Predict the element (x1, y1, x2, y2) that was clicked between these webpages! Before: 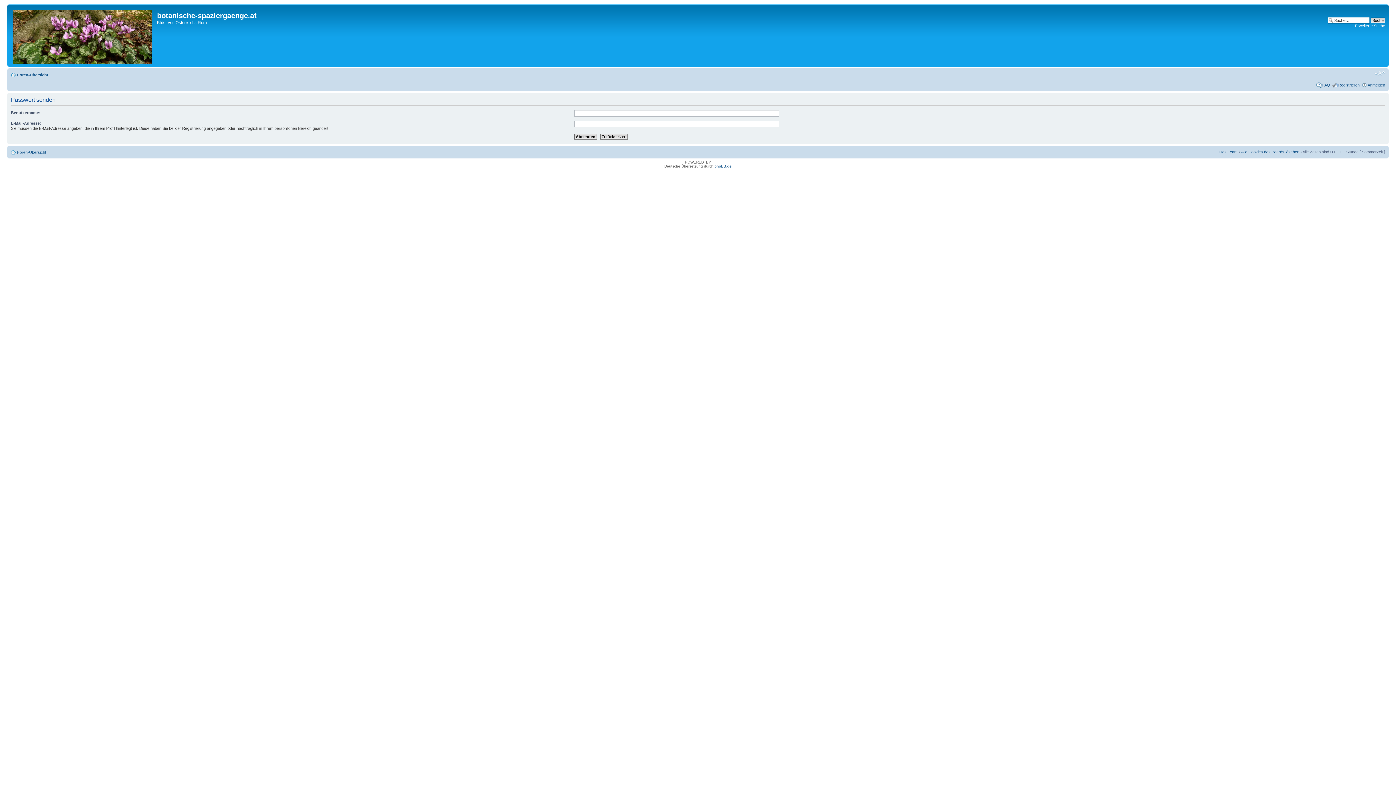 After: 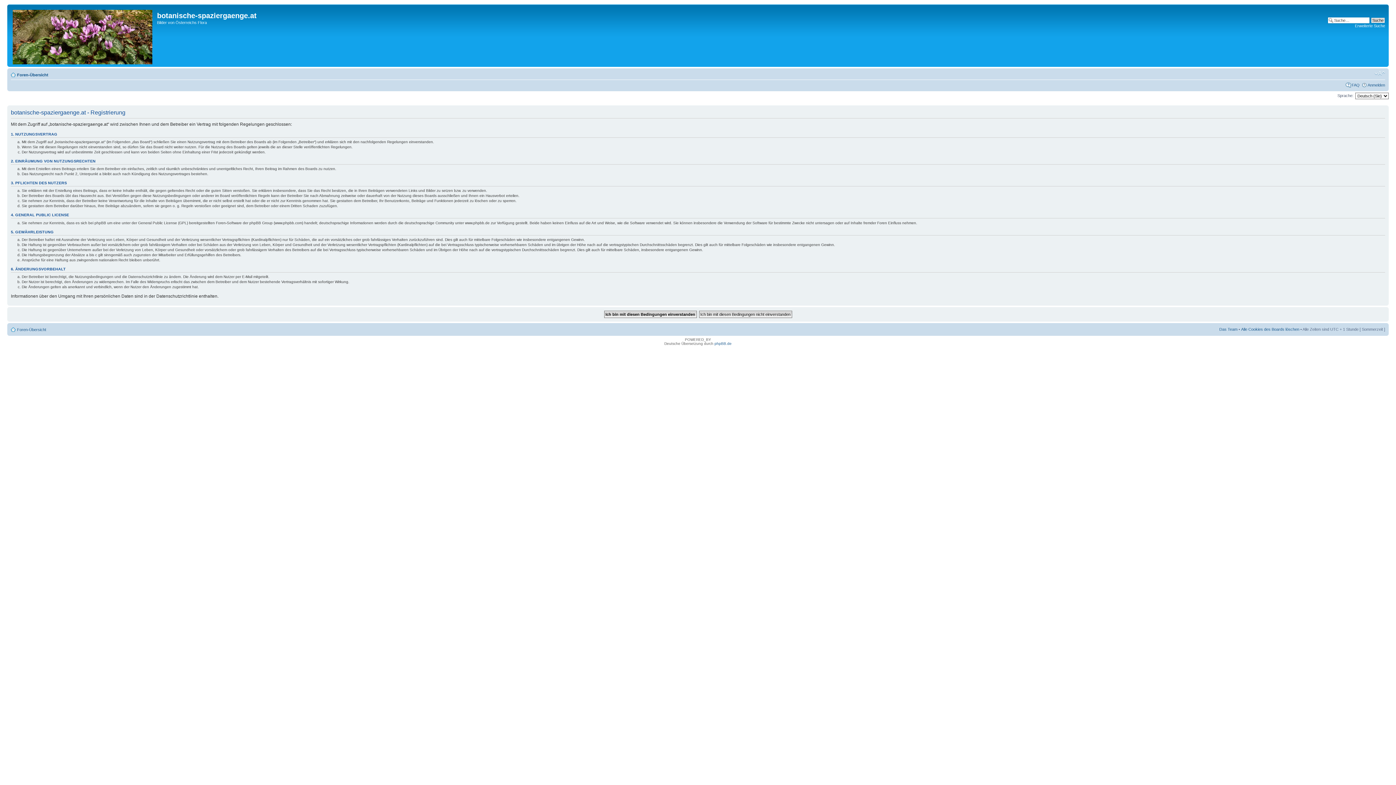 Action: label: Registrieren bbox: (1338, 82, 1360, 87)